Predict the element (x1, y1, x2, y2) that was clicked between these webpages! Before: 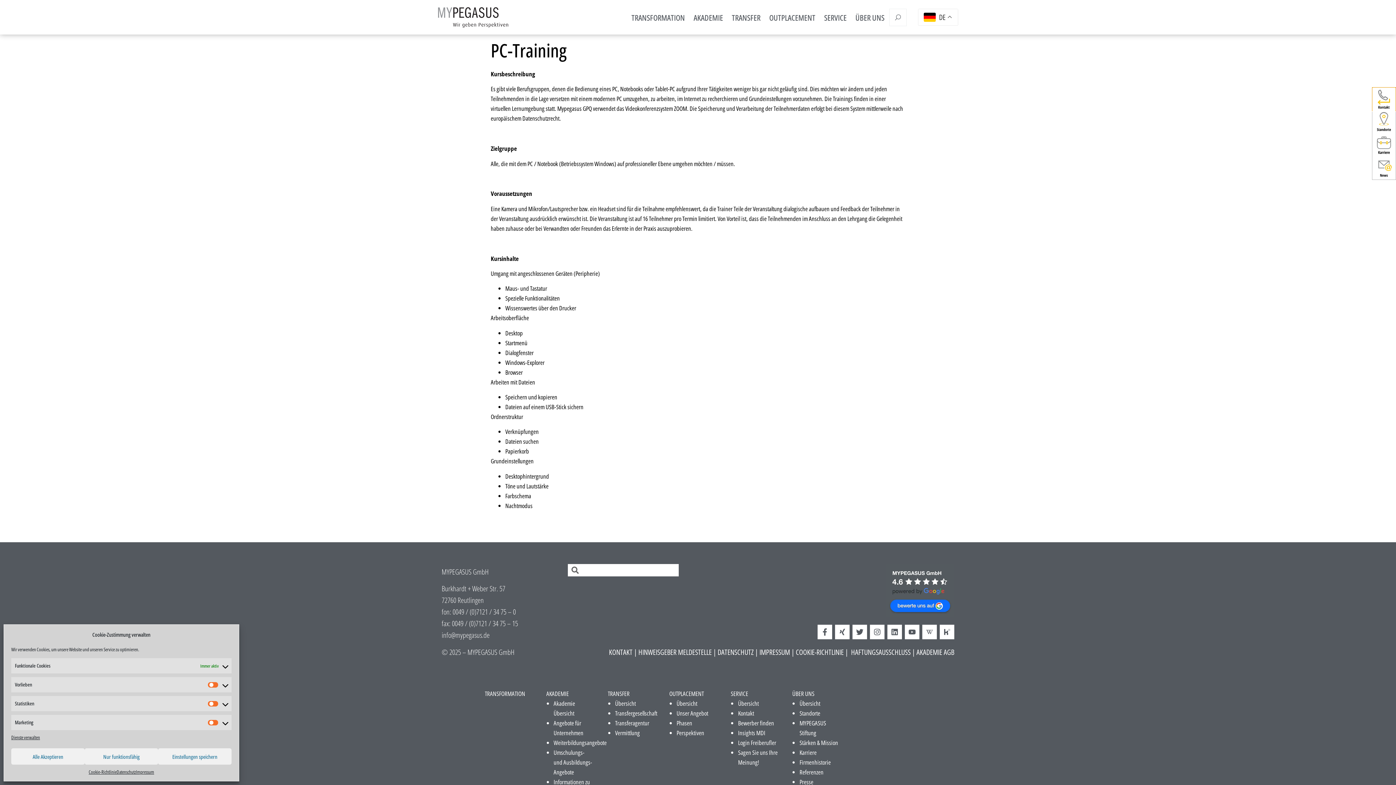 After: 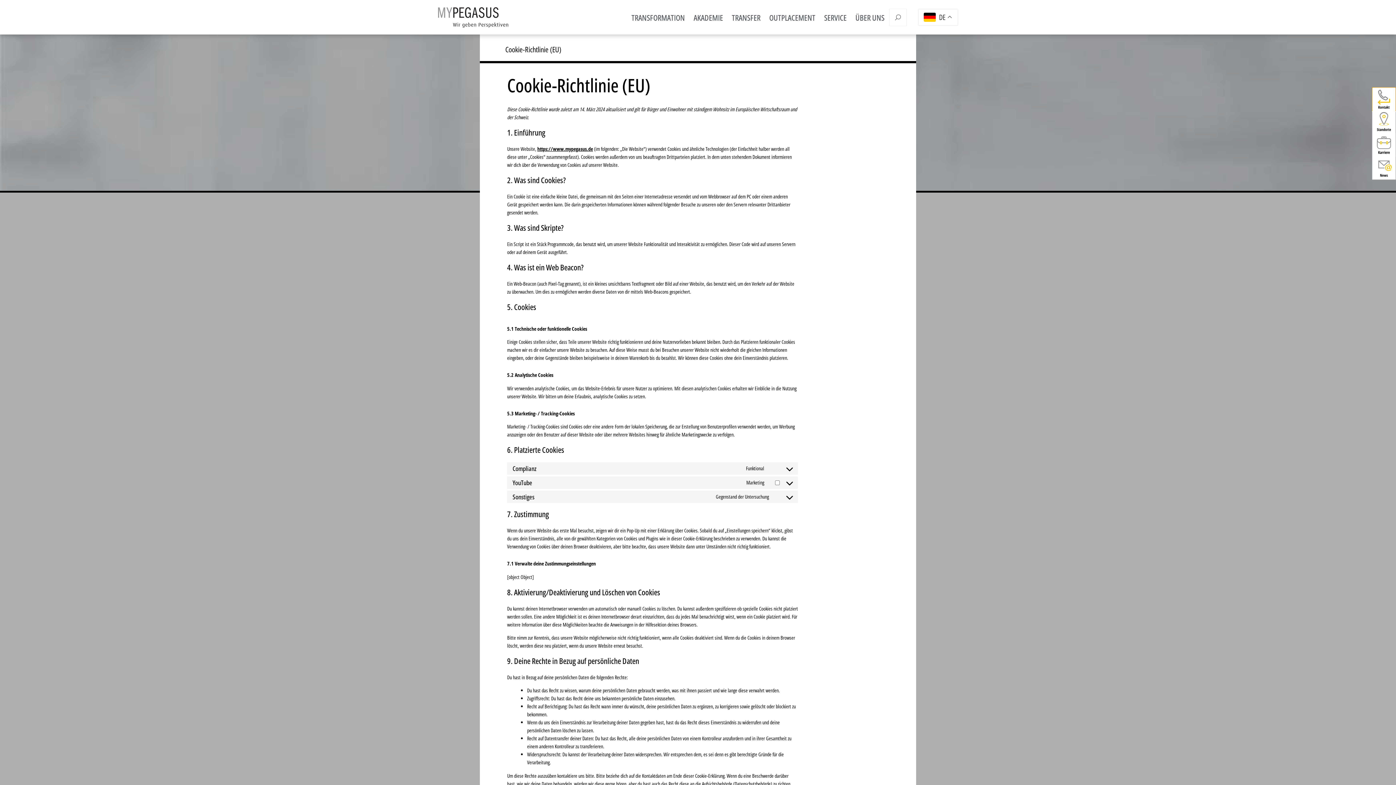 Action: label: Cookie-Richtlinie bbox: (88, 768, 116, 776)